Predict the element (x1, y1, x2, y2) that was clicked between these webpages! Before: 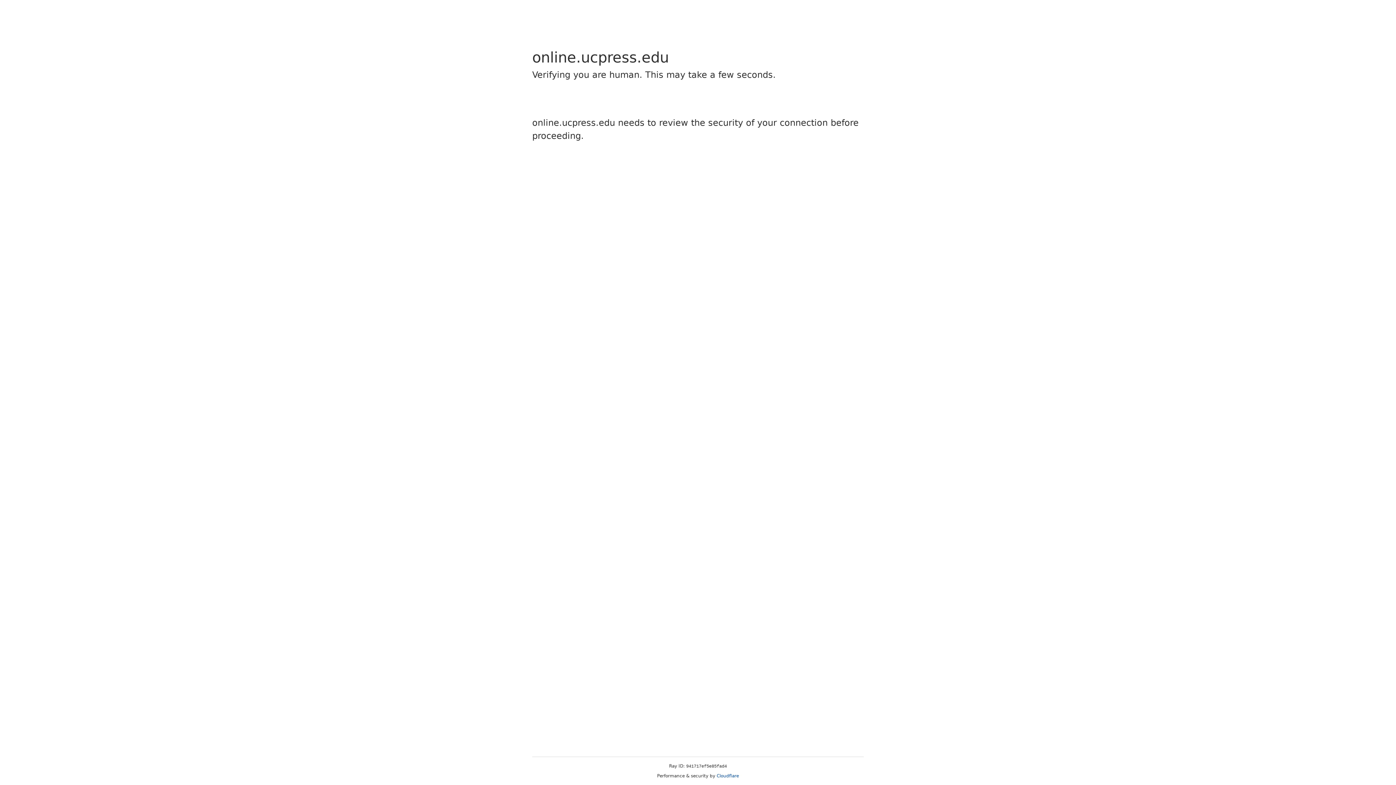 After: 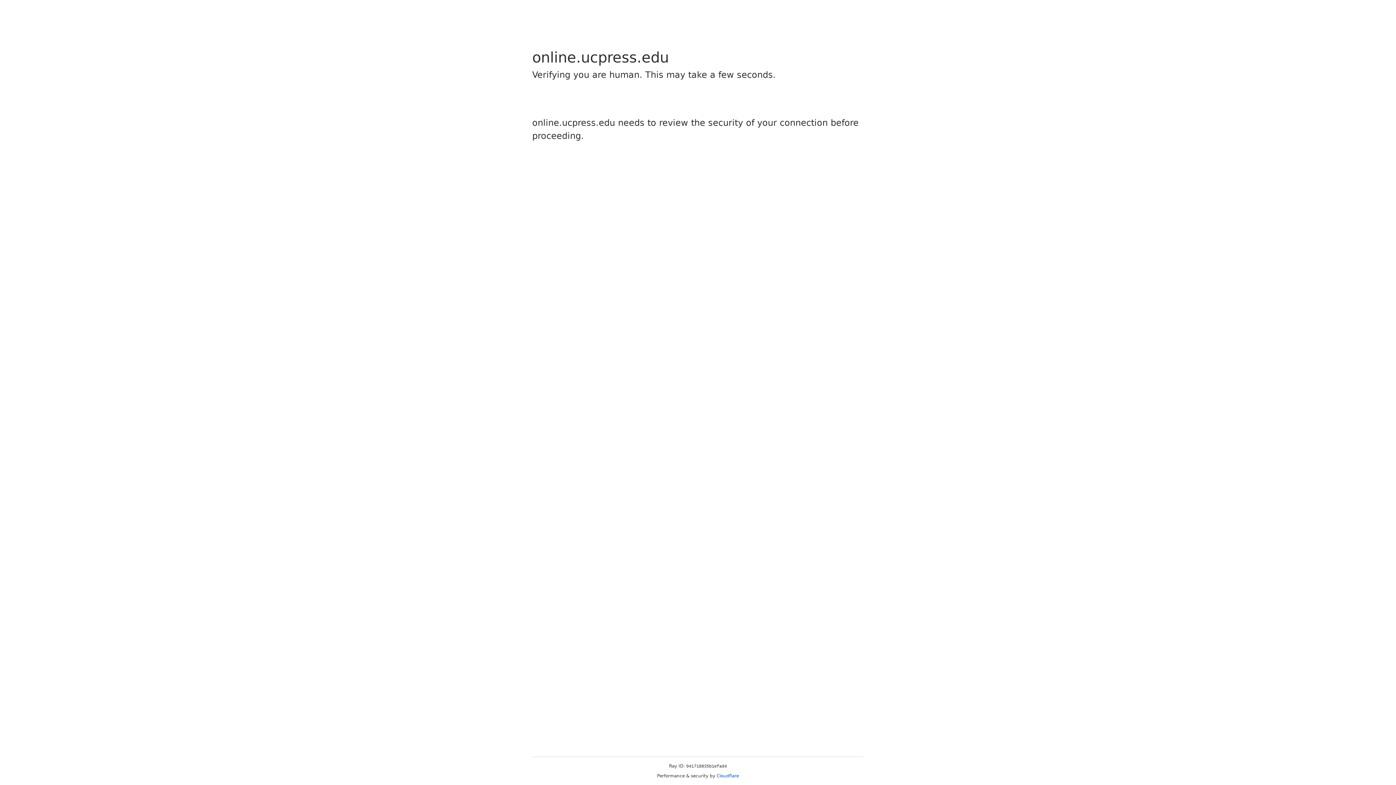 Action: bbox: (716, 773, 739, 778) label: Cloudflare